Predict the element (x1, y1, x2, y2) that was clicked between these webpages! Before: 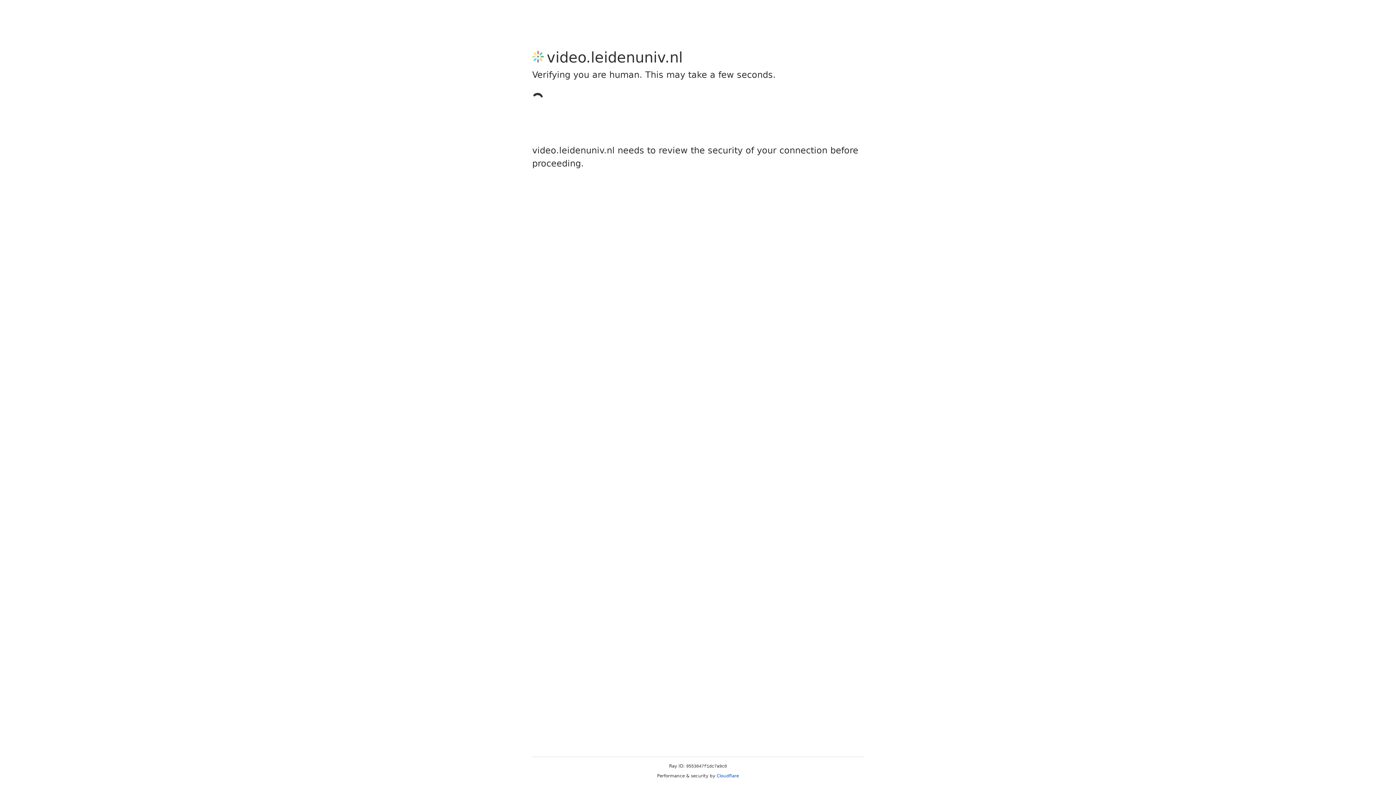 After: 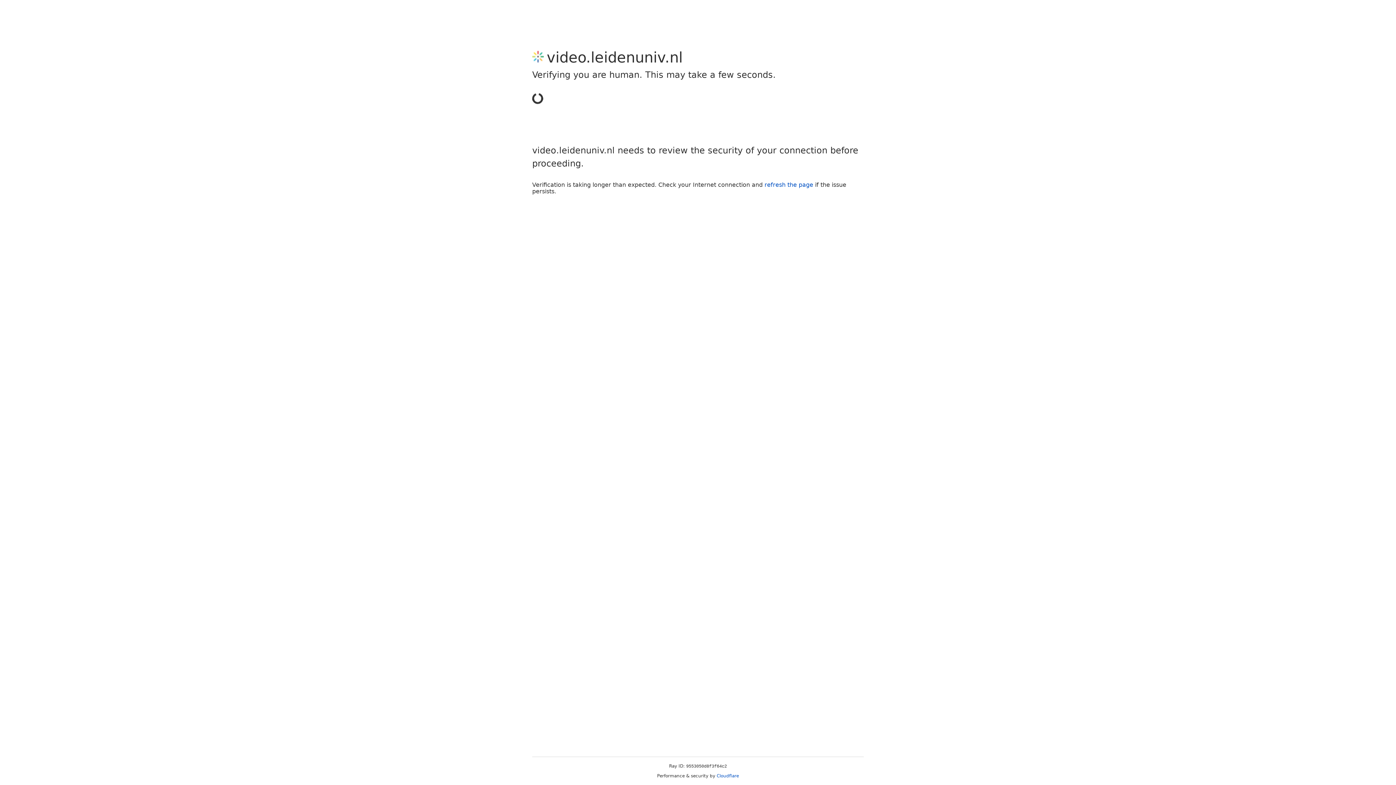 Action: label: Cloudflare bbox: (716, 773, 739, 778)